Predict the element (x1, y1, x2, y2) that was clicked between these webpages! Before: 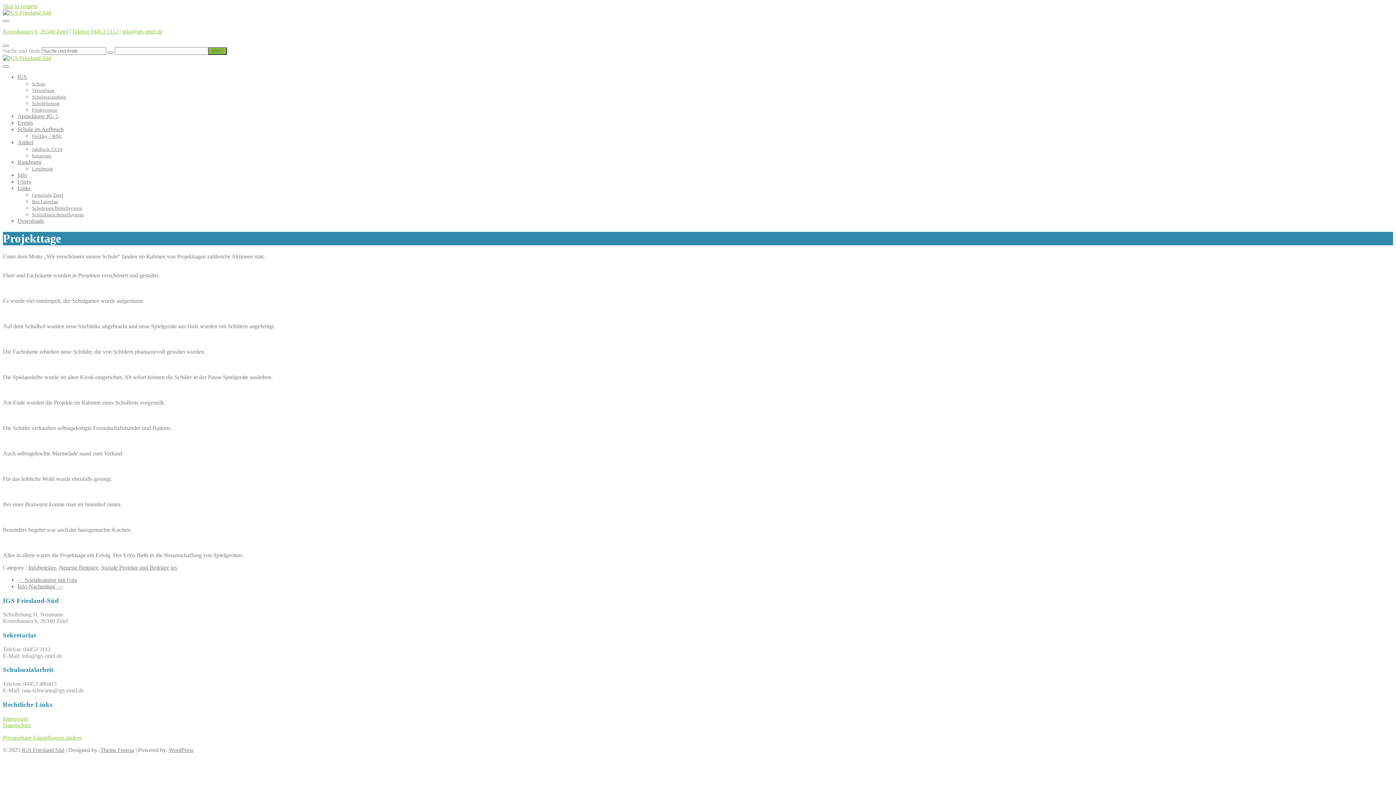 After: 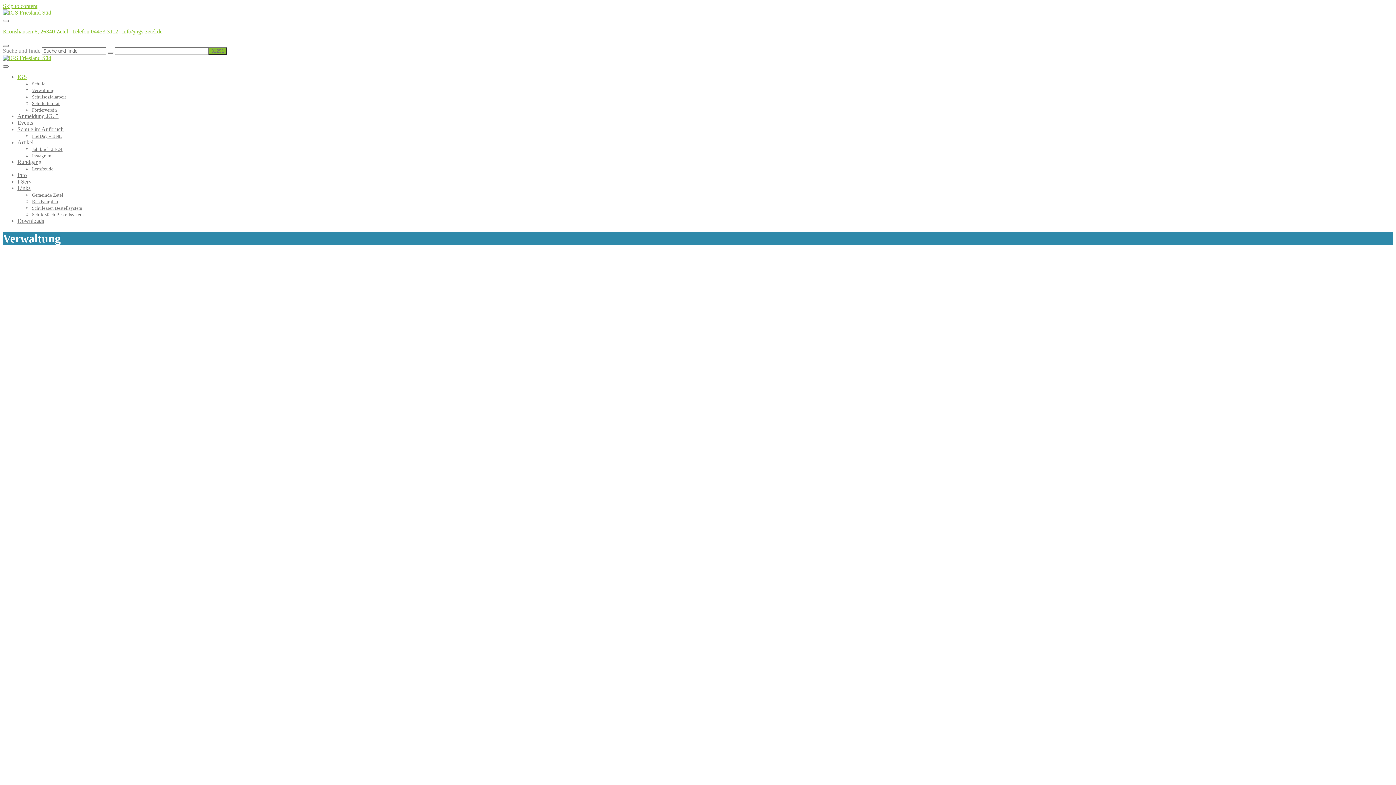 Action: label: Verwaltung bbox: (32, 87, 54, 93)